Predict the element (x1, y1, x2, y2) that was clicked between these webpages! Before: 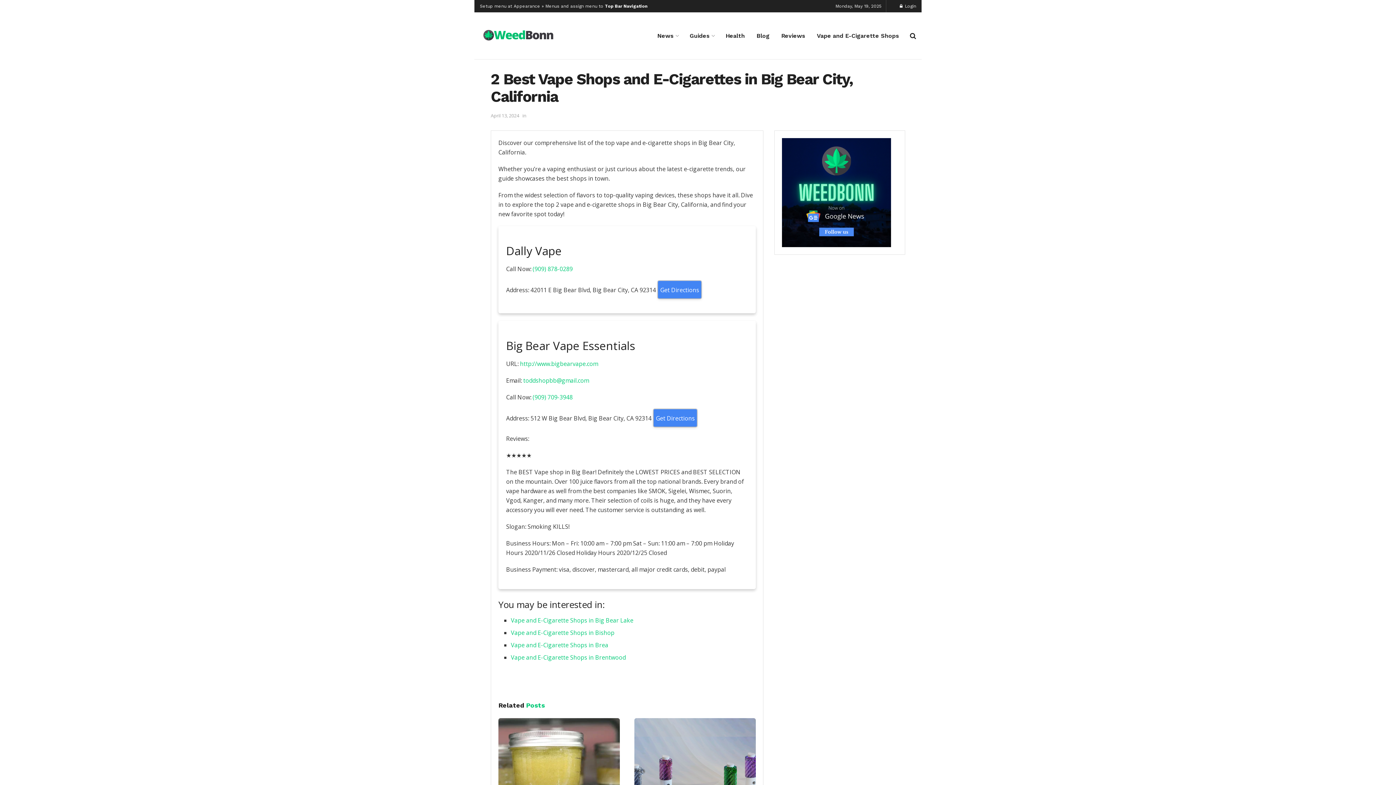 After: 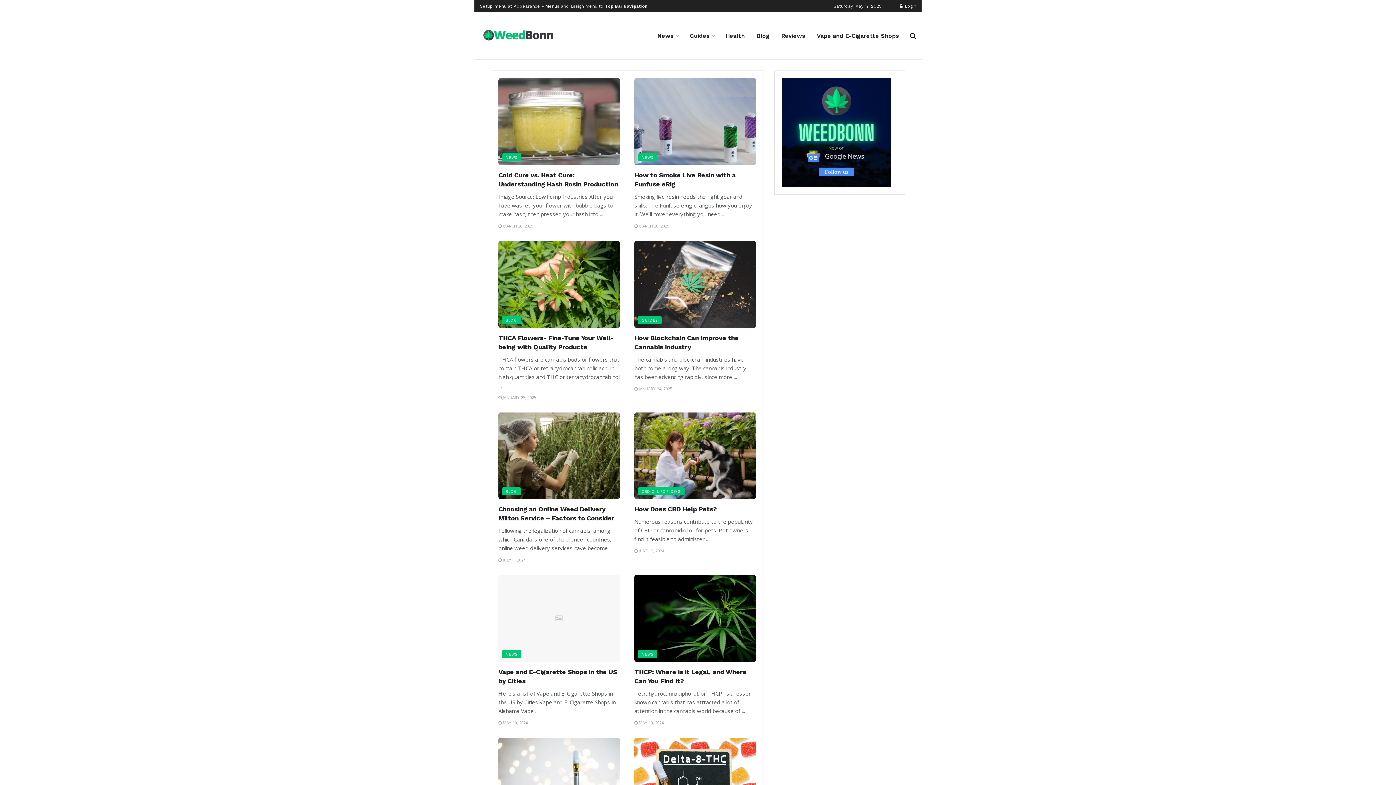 Action: bbox: (480, 28, 560, 43)